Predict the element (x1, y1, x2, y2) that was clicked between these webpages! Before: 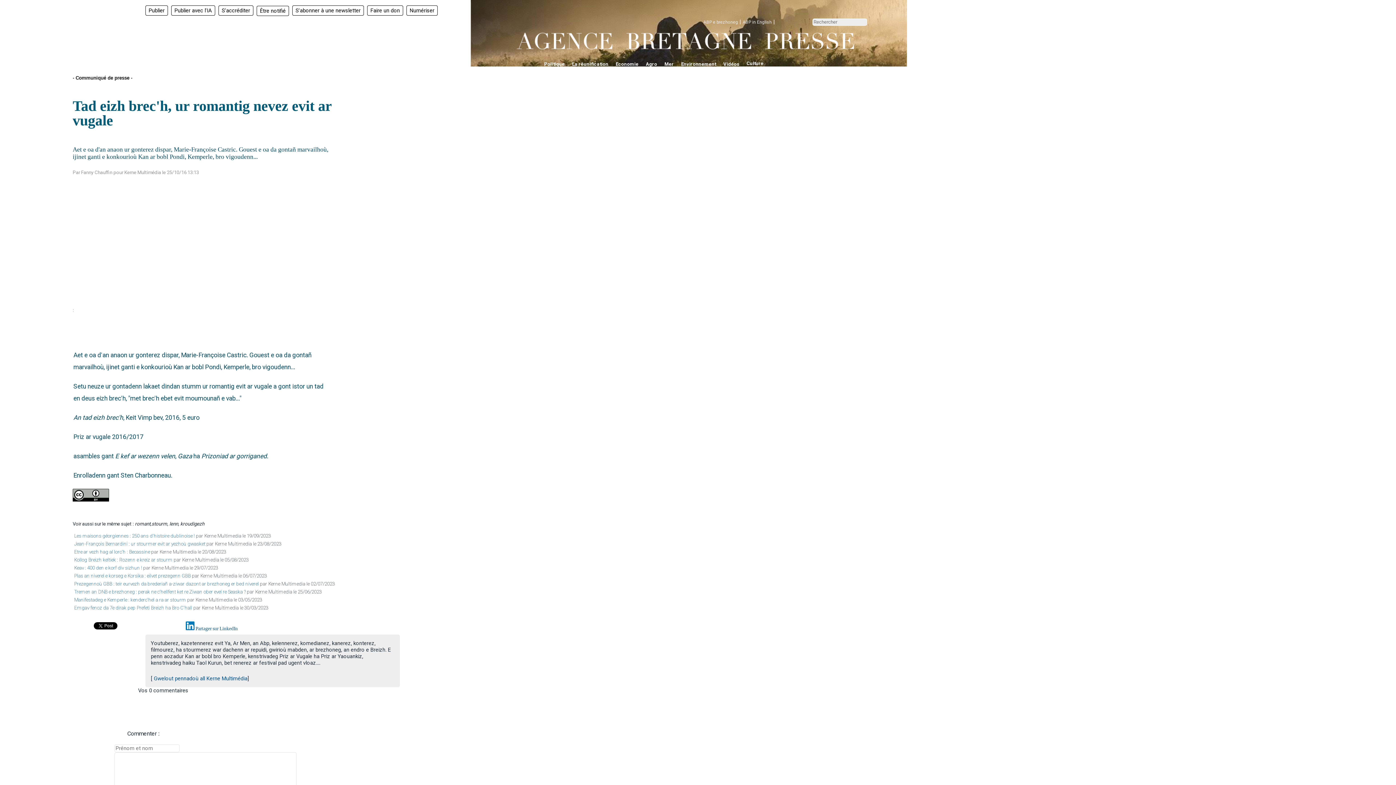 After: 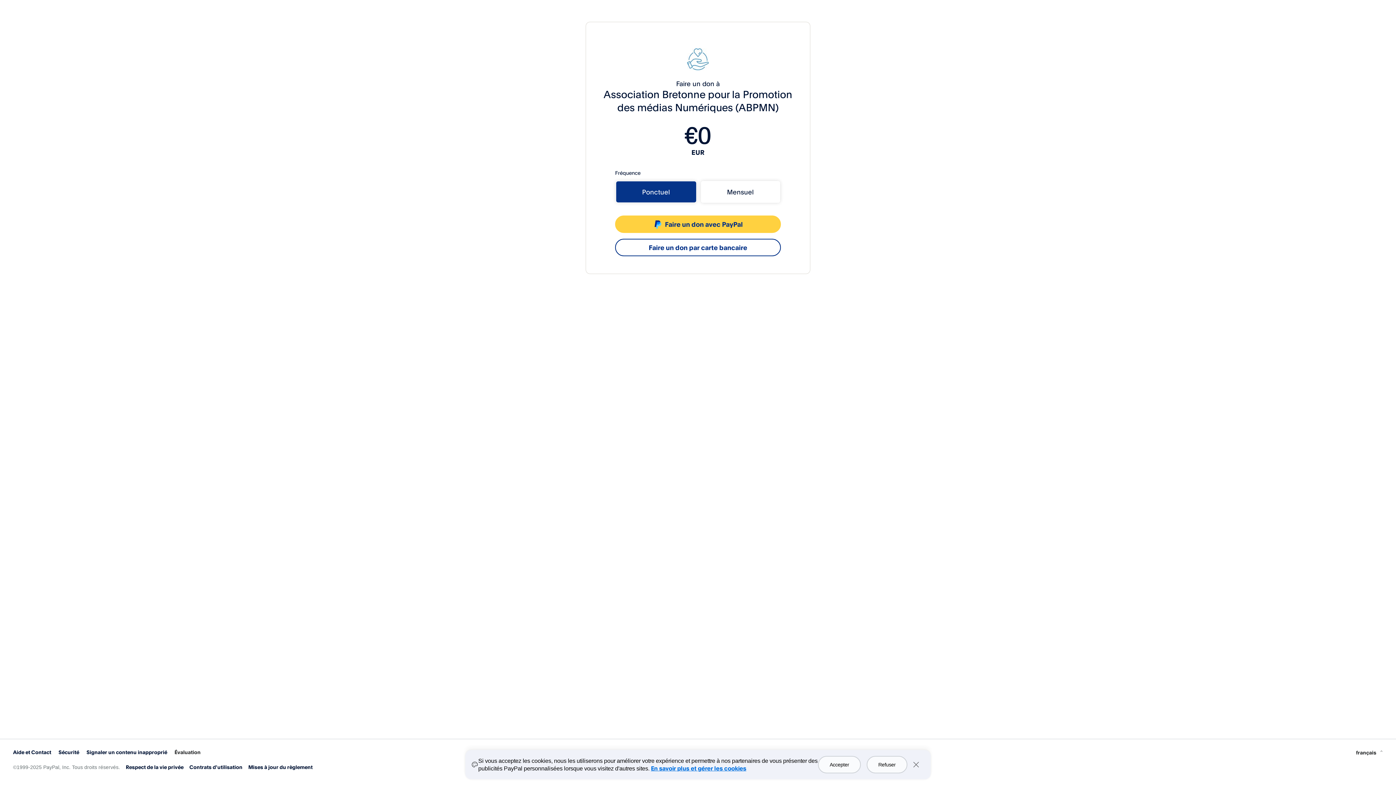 Action: bbox: (367, 5, 403, 15) label: Faire un don